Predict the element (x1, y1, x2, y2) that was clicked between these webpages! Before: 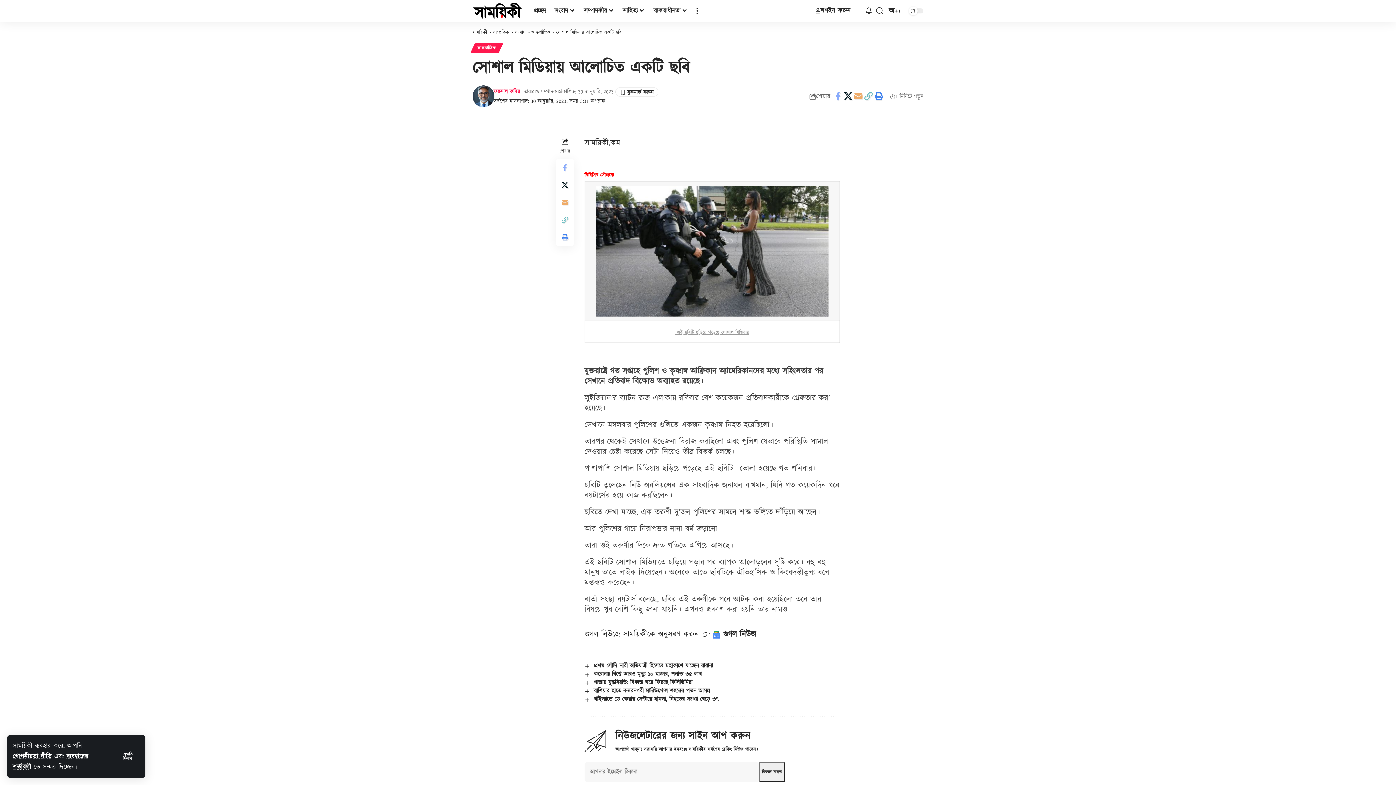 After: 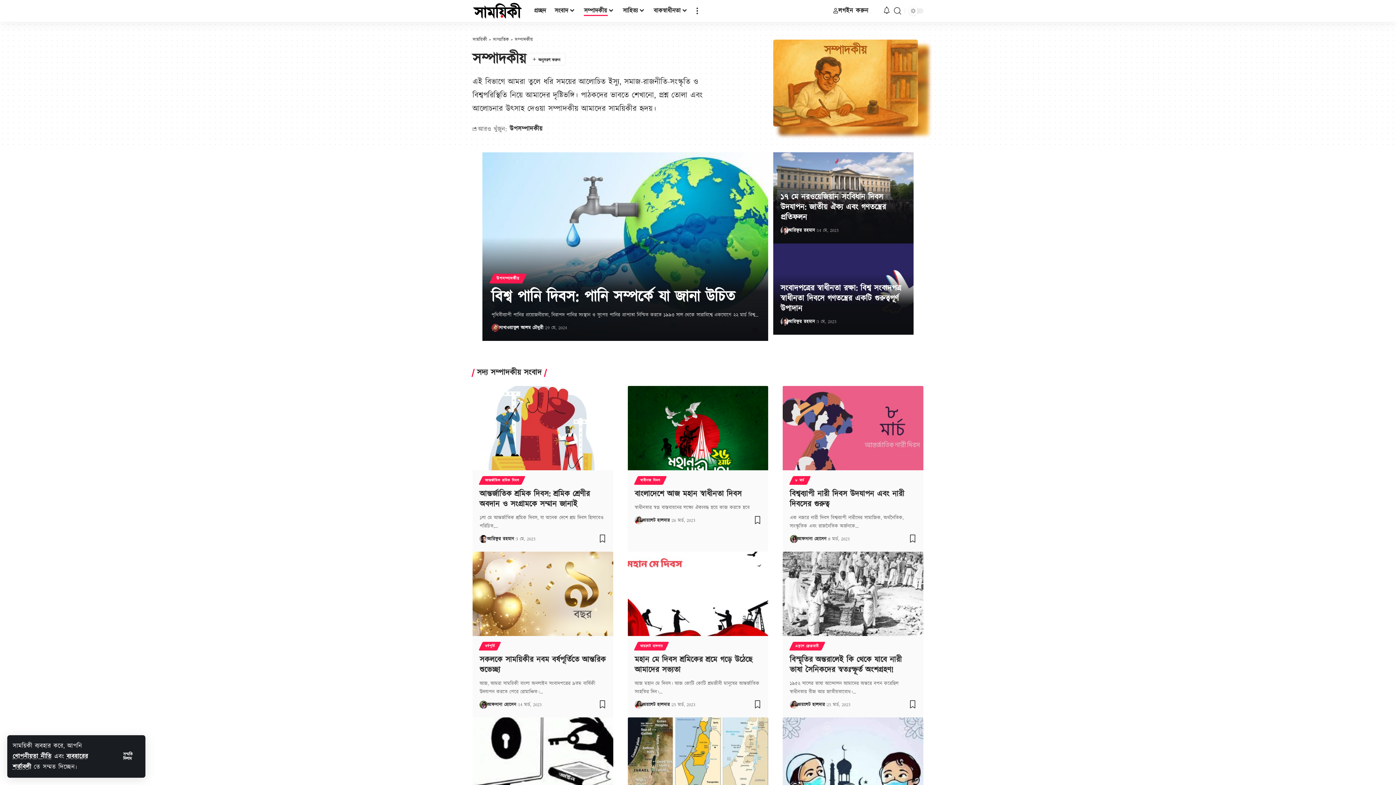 Action: label: সম্পাদকীয় bbox: (579, 0, 618, 21)